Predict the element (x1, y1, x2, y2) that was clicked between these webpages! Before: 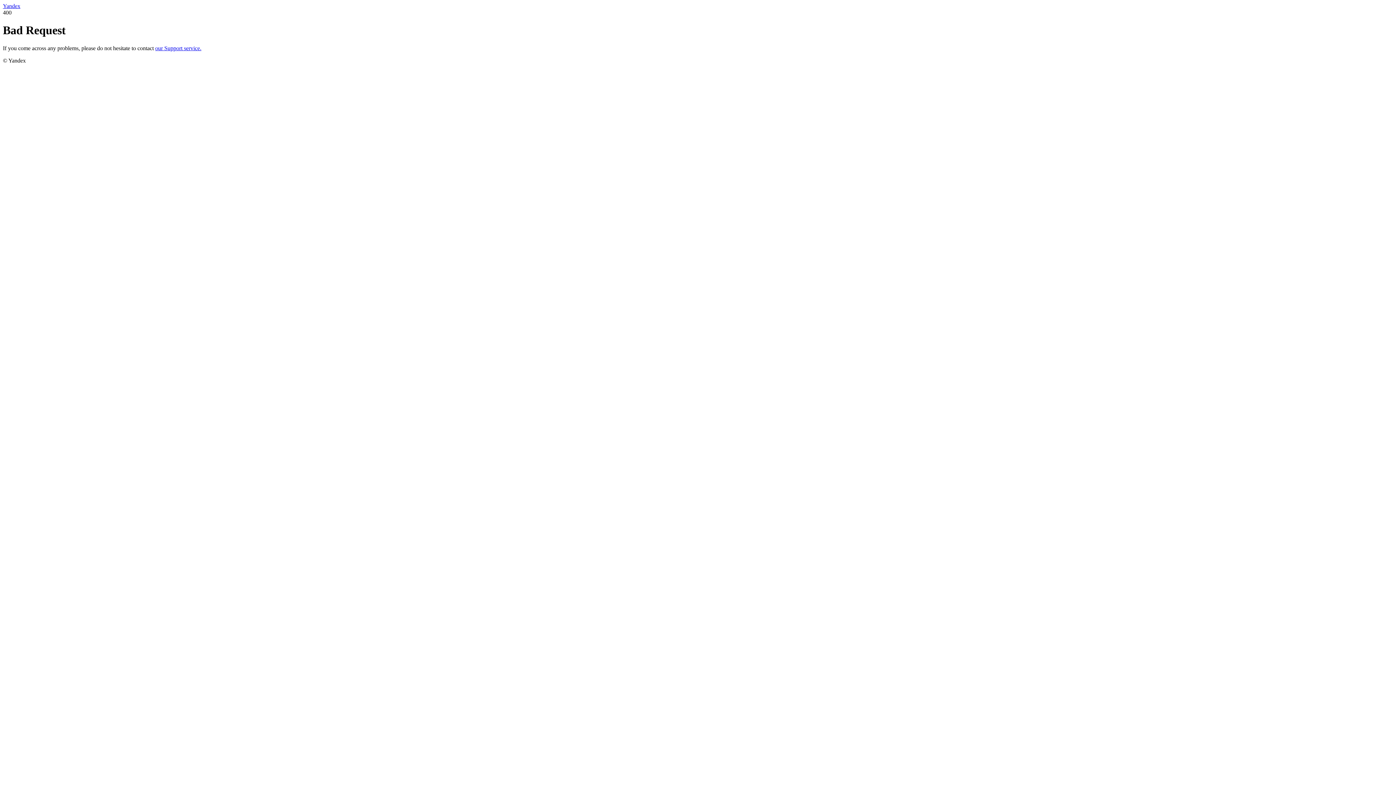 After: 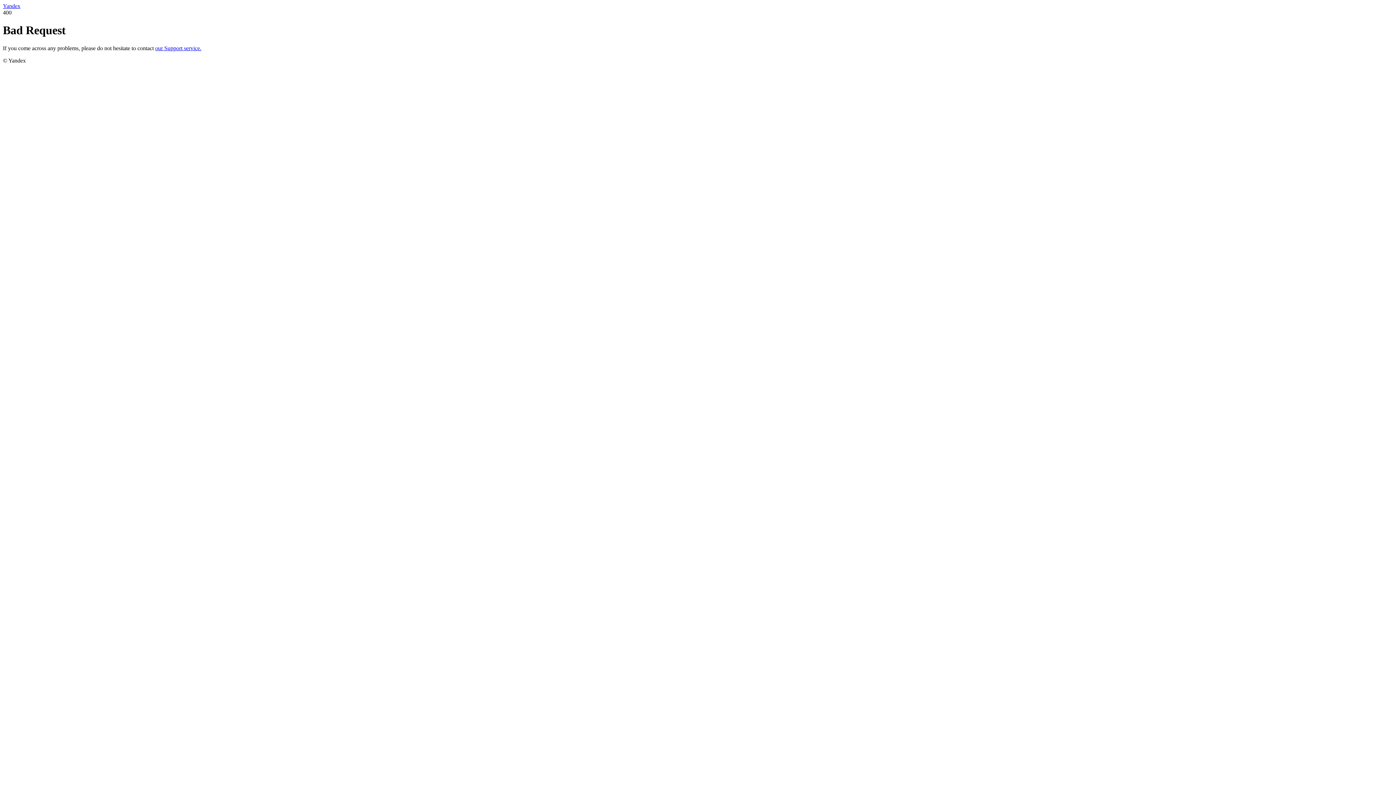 Action: bbox: (155, 45, 201, 51) label: our Support service.